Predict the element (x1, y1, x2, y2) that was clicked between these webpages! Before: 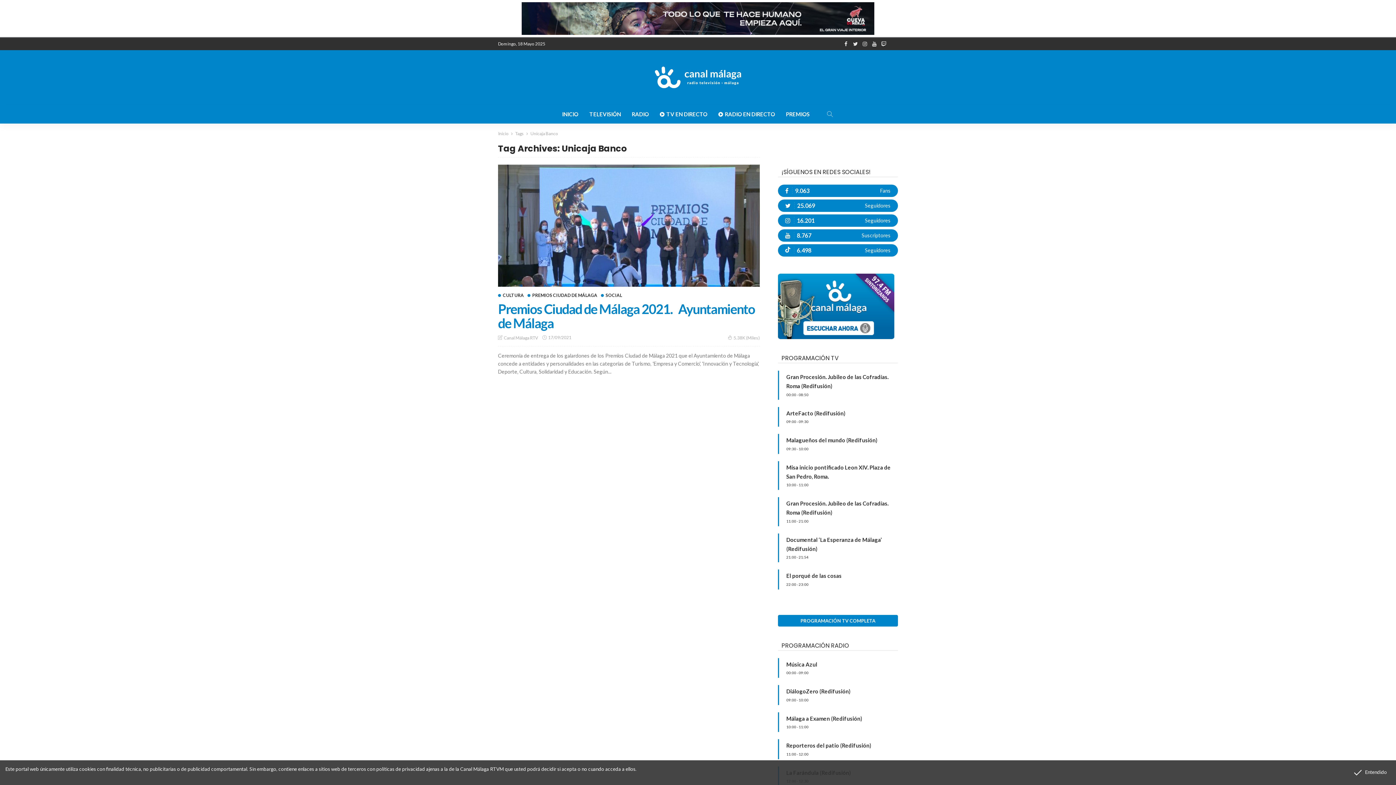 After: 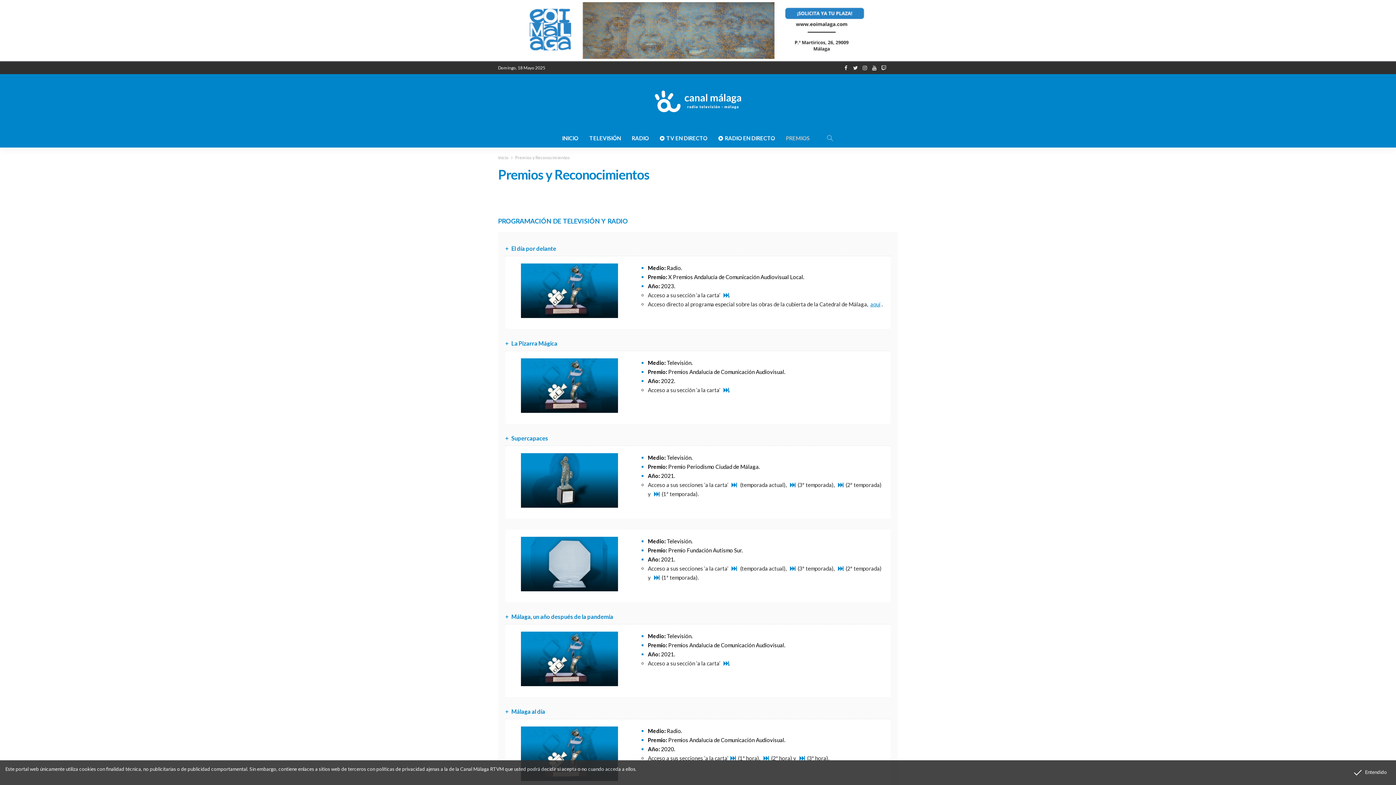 Action: bbox: (780, 104, 815, 123) label: PREMIOS